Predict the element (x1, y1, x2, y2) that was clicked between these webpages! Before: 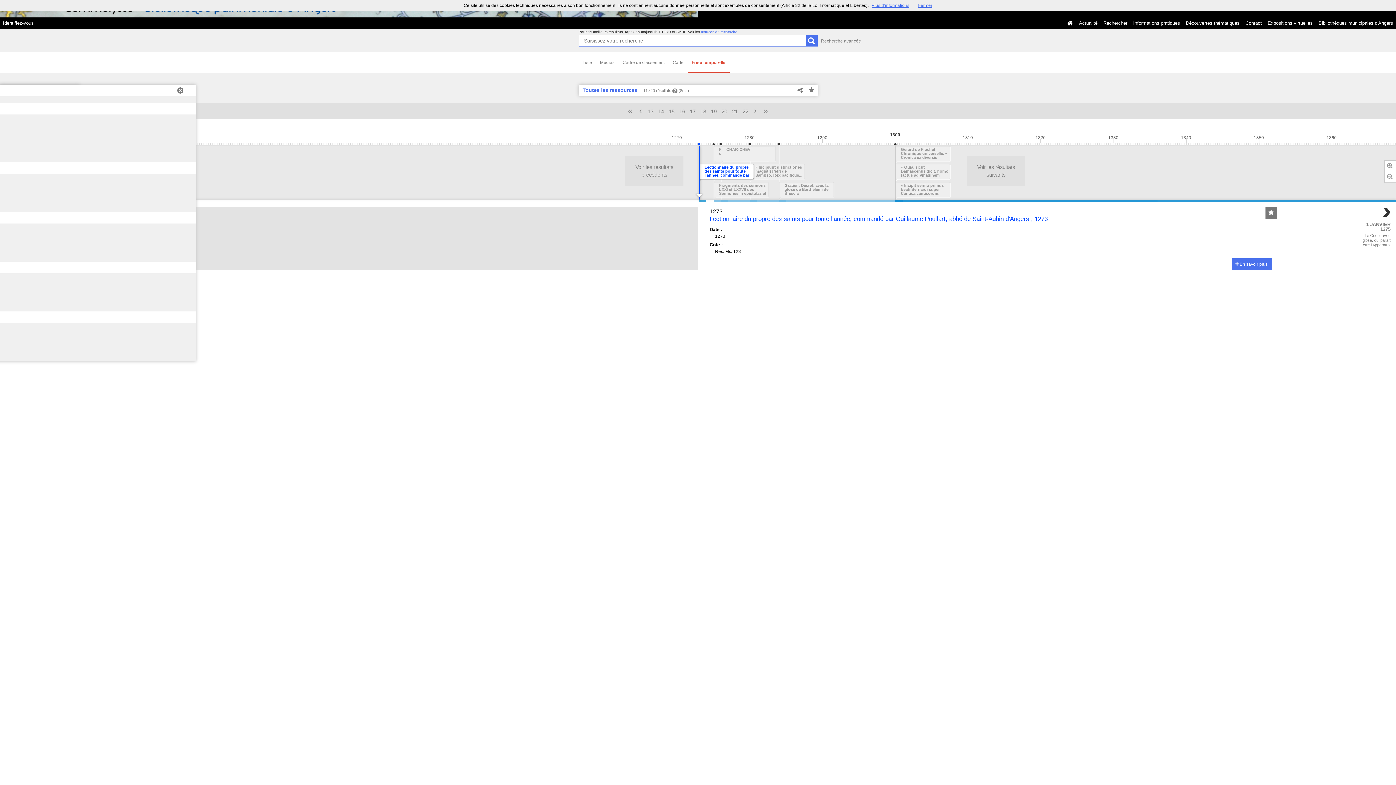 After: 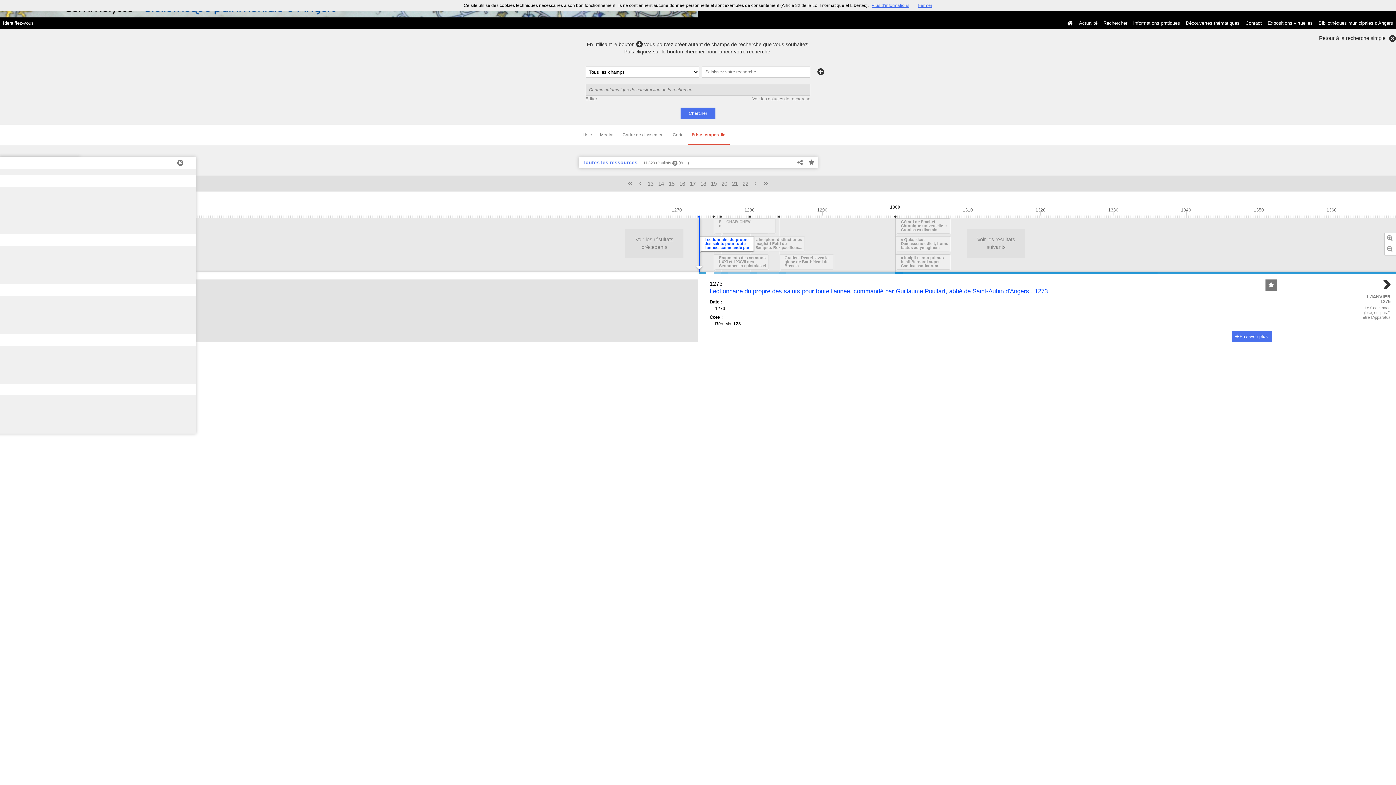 Action: label: Recherche avancée bbox: (821, 37, 861, 44)